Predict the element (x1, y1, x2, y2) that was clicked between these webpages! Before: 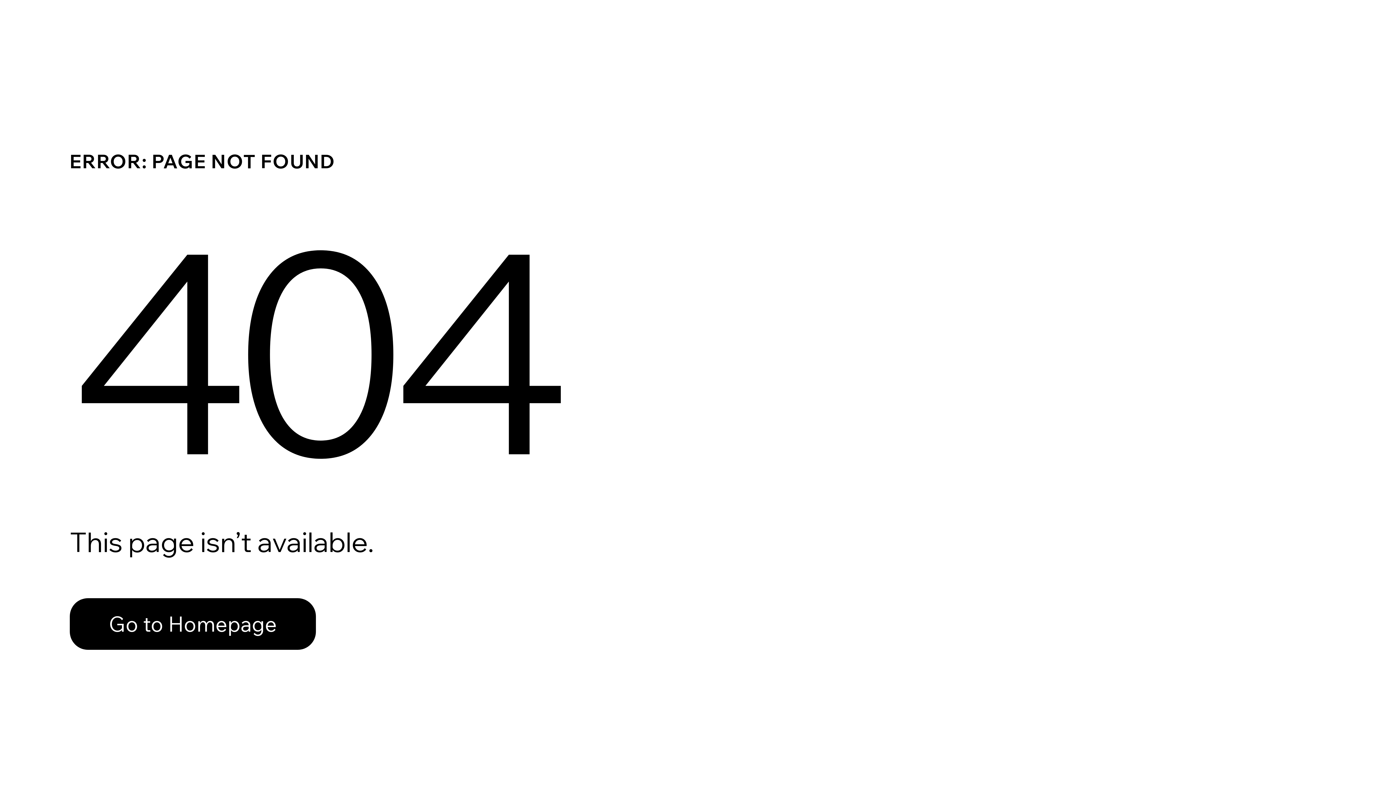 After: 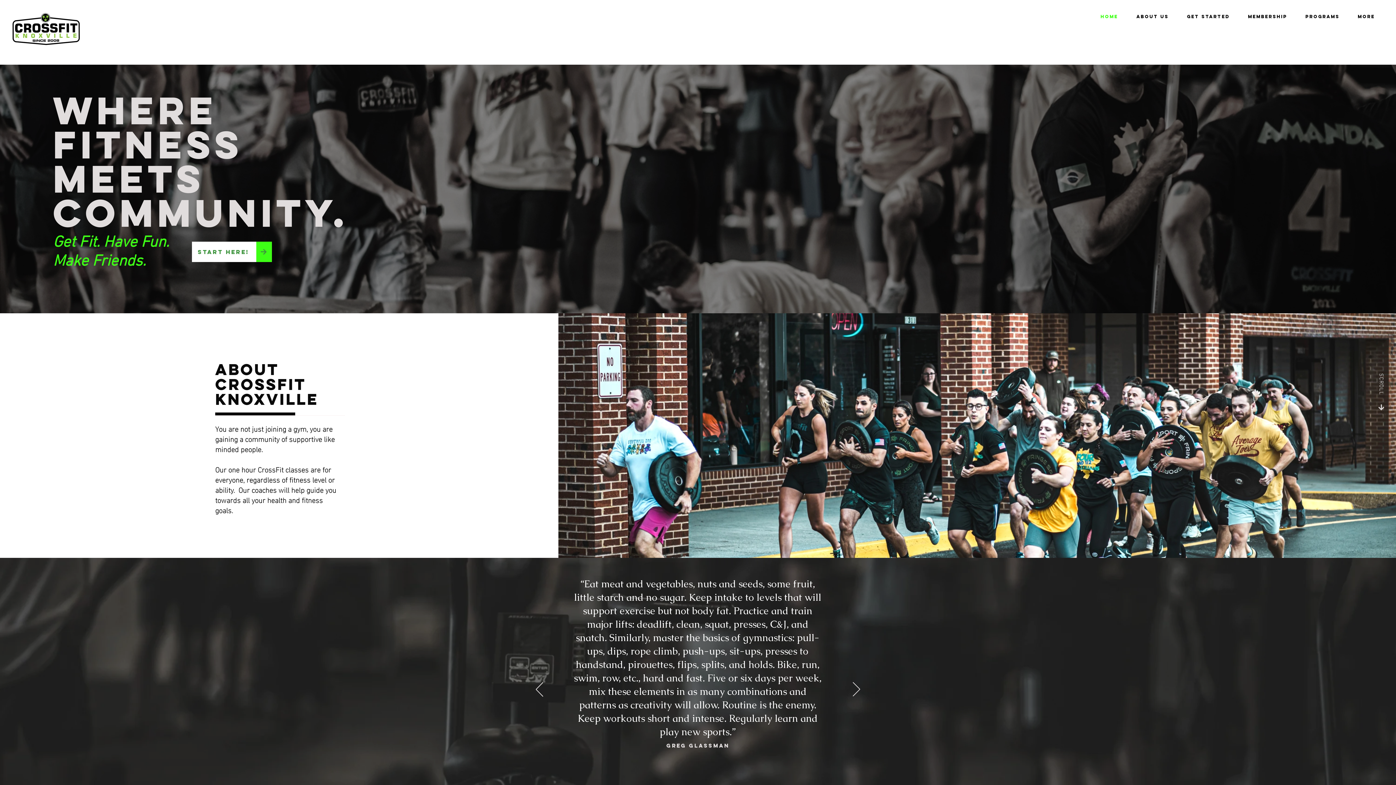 Action: label: Go to Homepage bbox: (69, 598, 316, 650)